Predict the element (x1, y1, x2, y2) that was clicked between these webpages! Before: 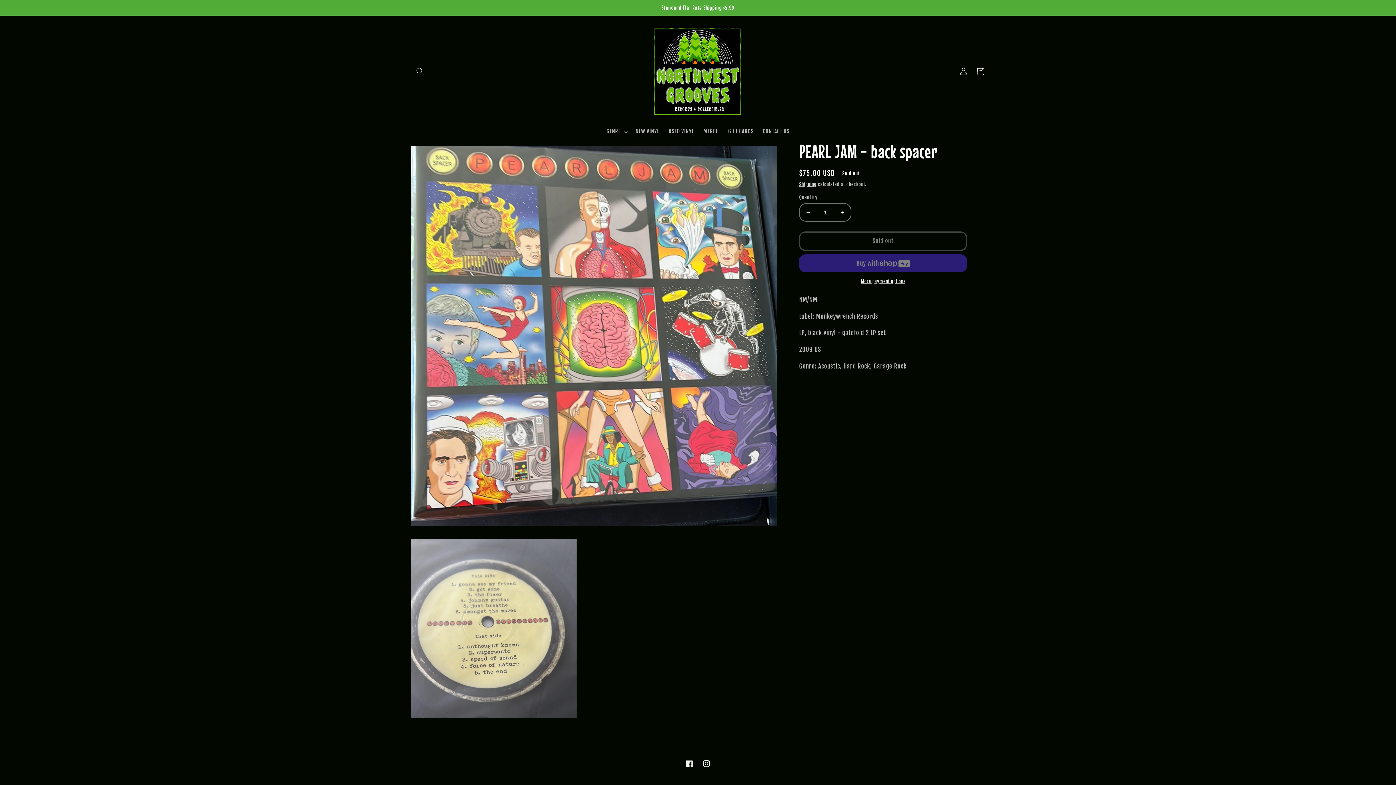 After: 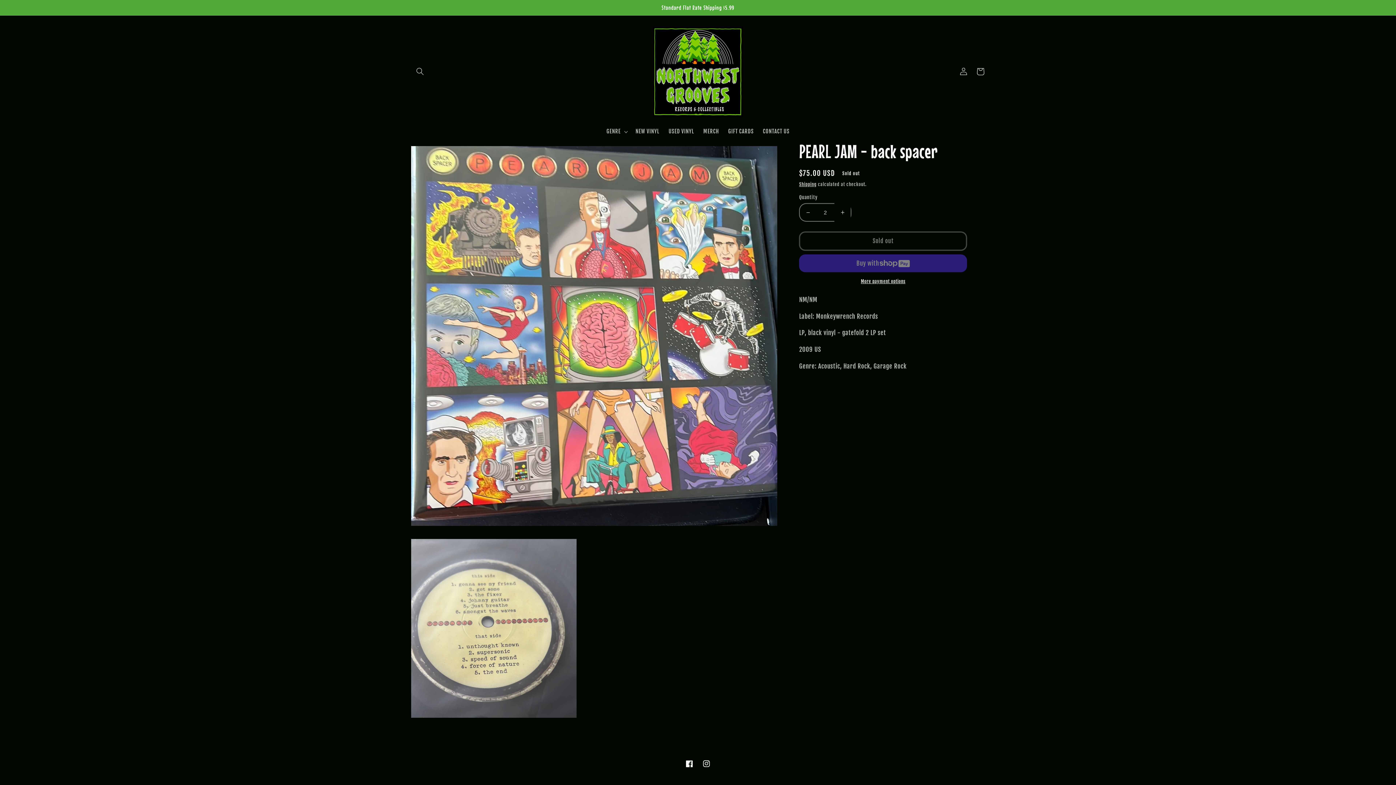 Action: bbox: (834, 203, 851, 221) label: Increase quantity for PEARL JAM - back spacer